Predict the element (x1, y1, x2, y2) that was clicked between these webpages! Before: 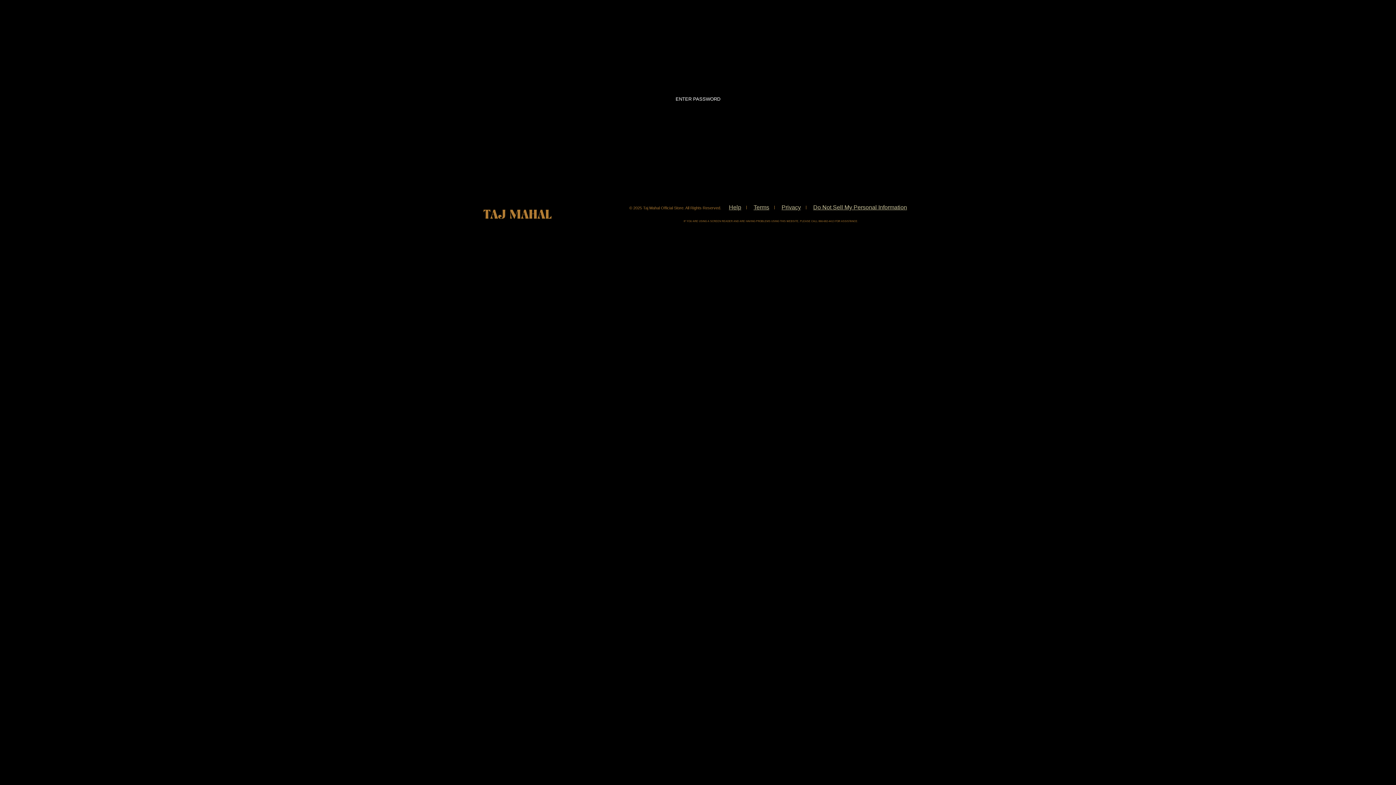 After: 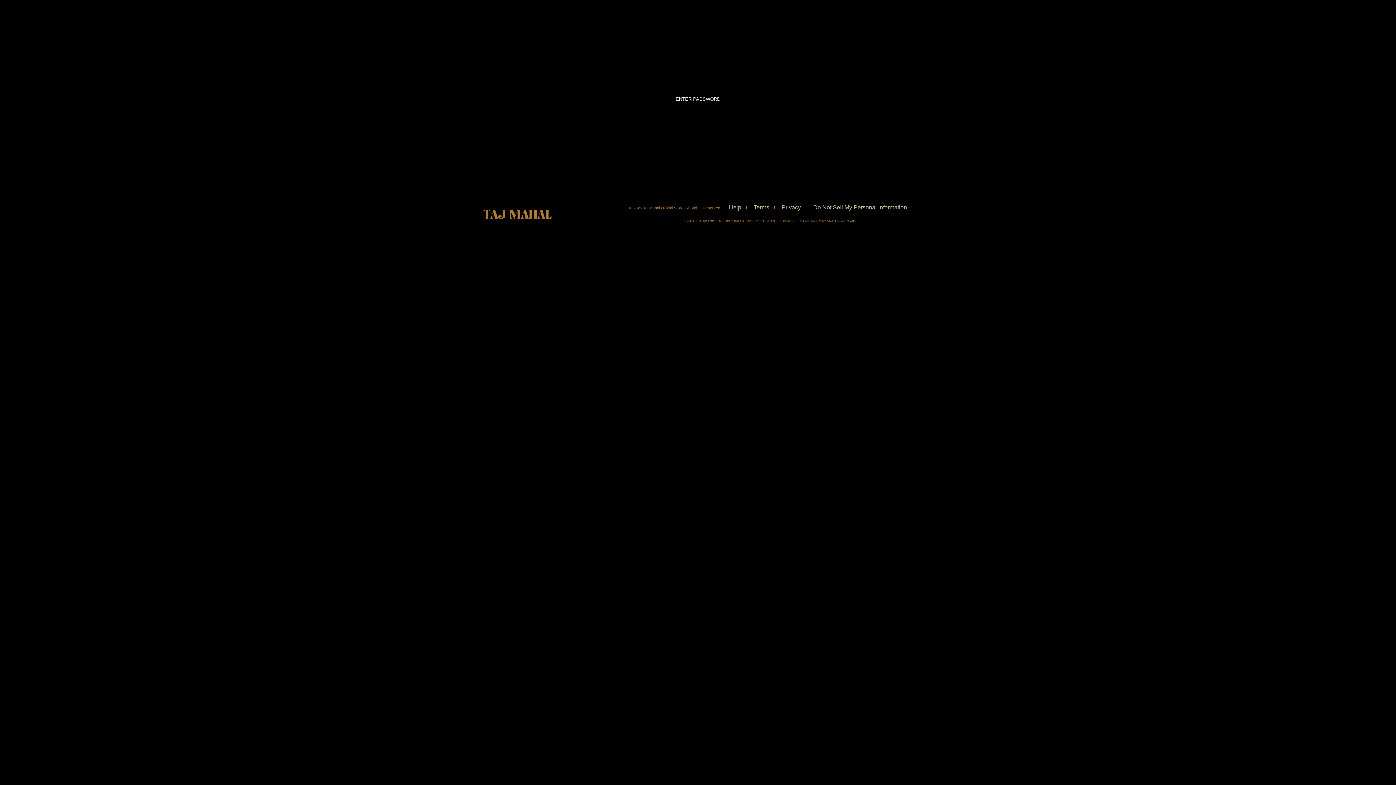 Action: label: Do Not Sell My Personal Information bbox: (808, 202, 912, 213)